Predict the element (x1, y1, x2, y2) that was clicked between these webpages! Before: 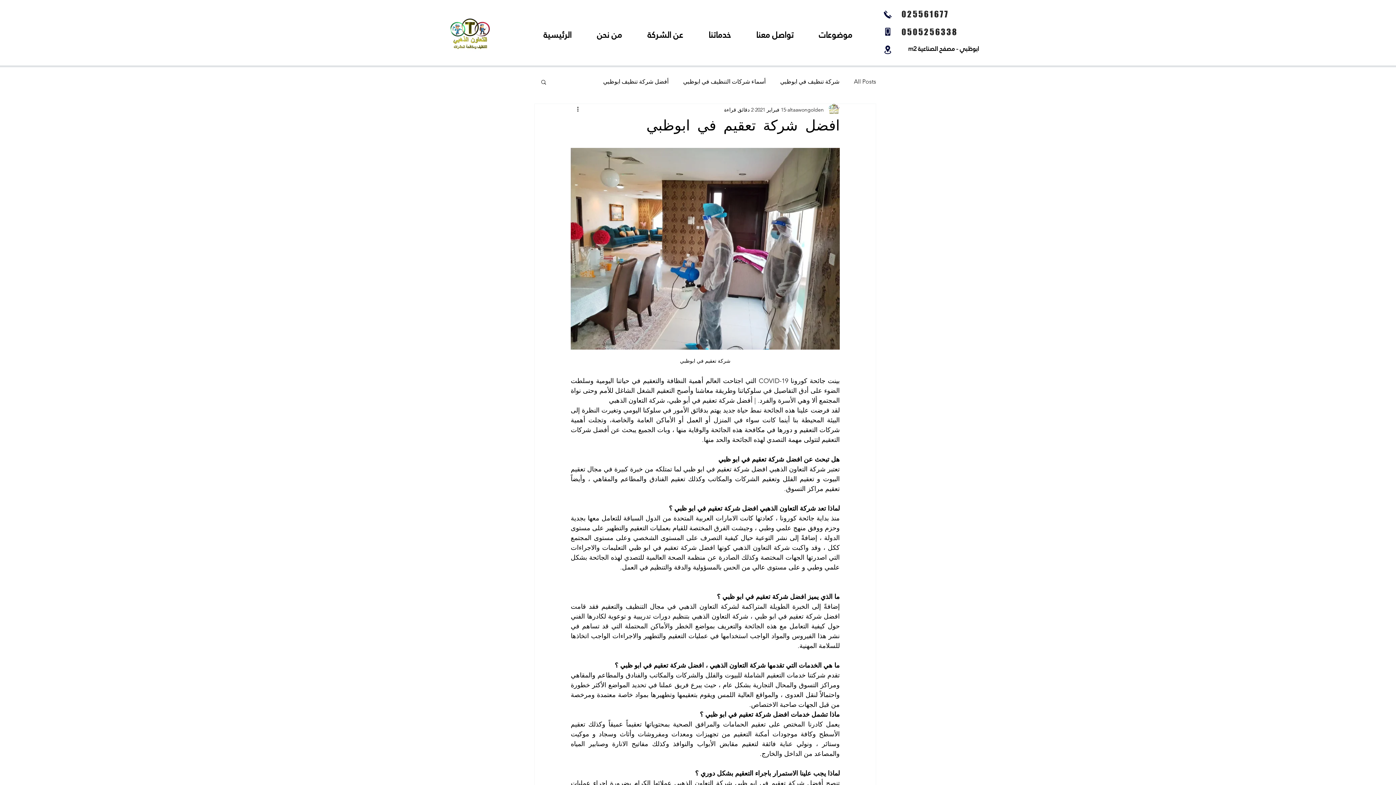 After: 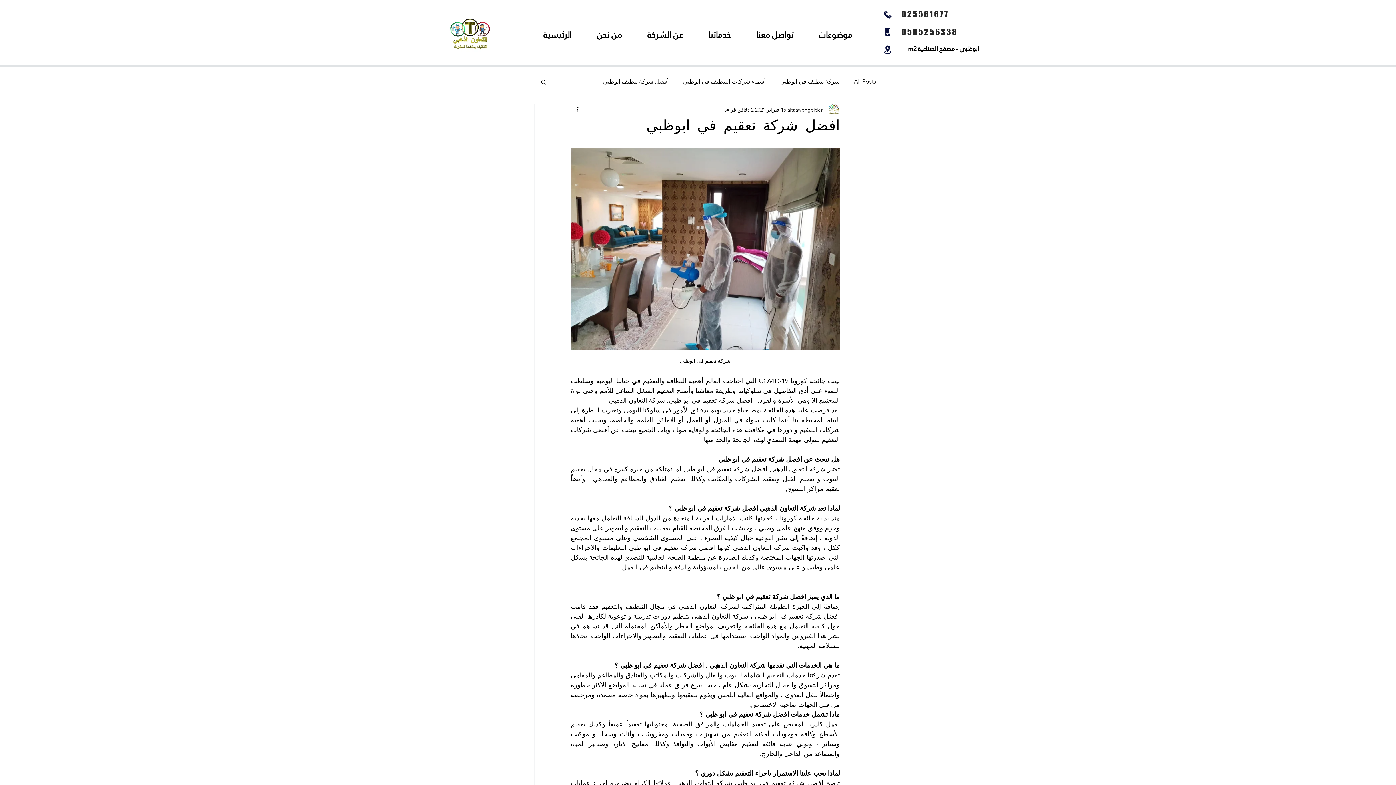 Action: bbox: (540, 78, 547, 84) label: بحث